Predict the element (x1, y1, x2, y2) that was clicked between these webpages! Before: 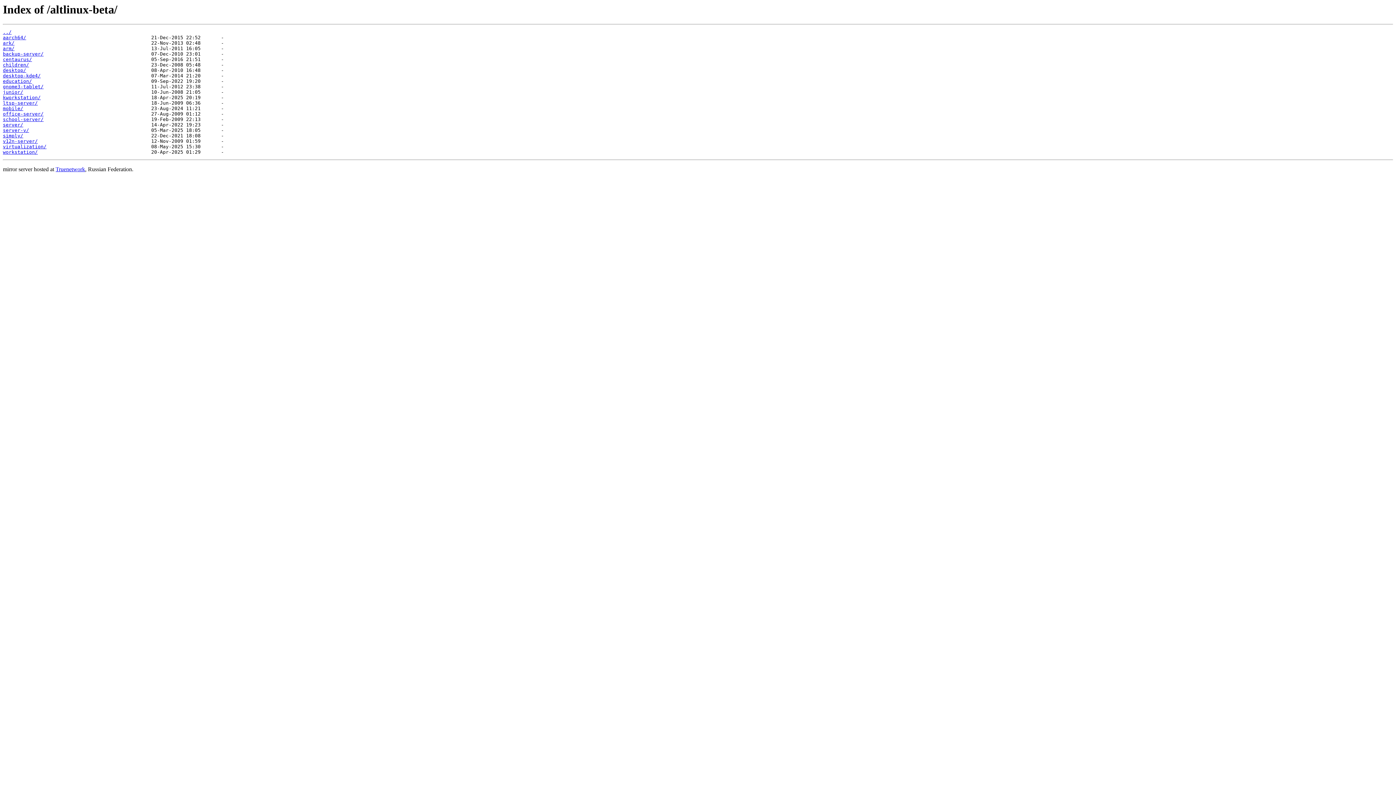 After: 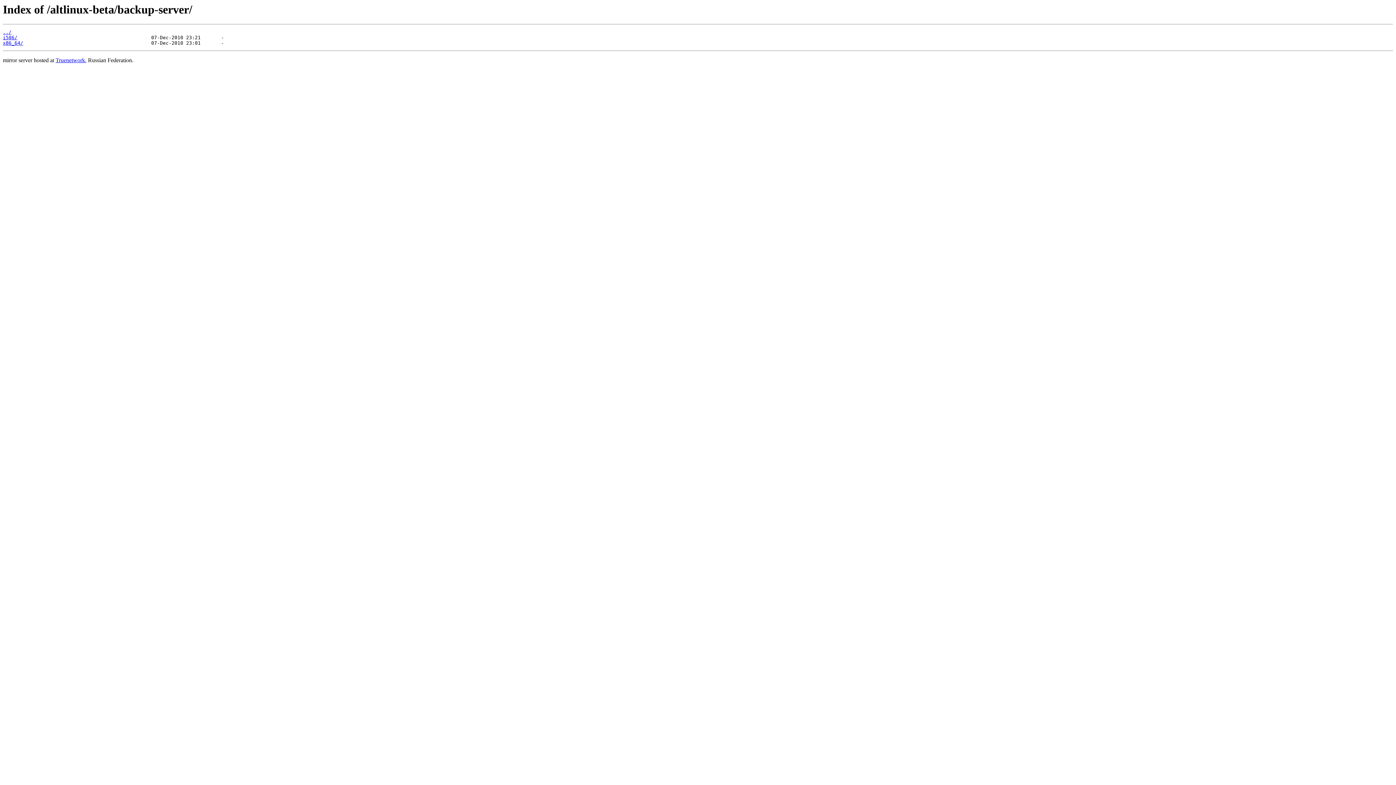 Action: label: backup-server/ bbox: (2, 51, 43, 56)